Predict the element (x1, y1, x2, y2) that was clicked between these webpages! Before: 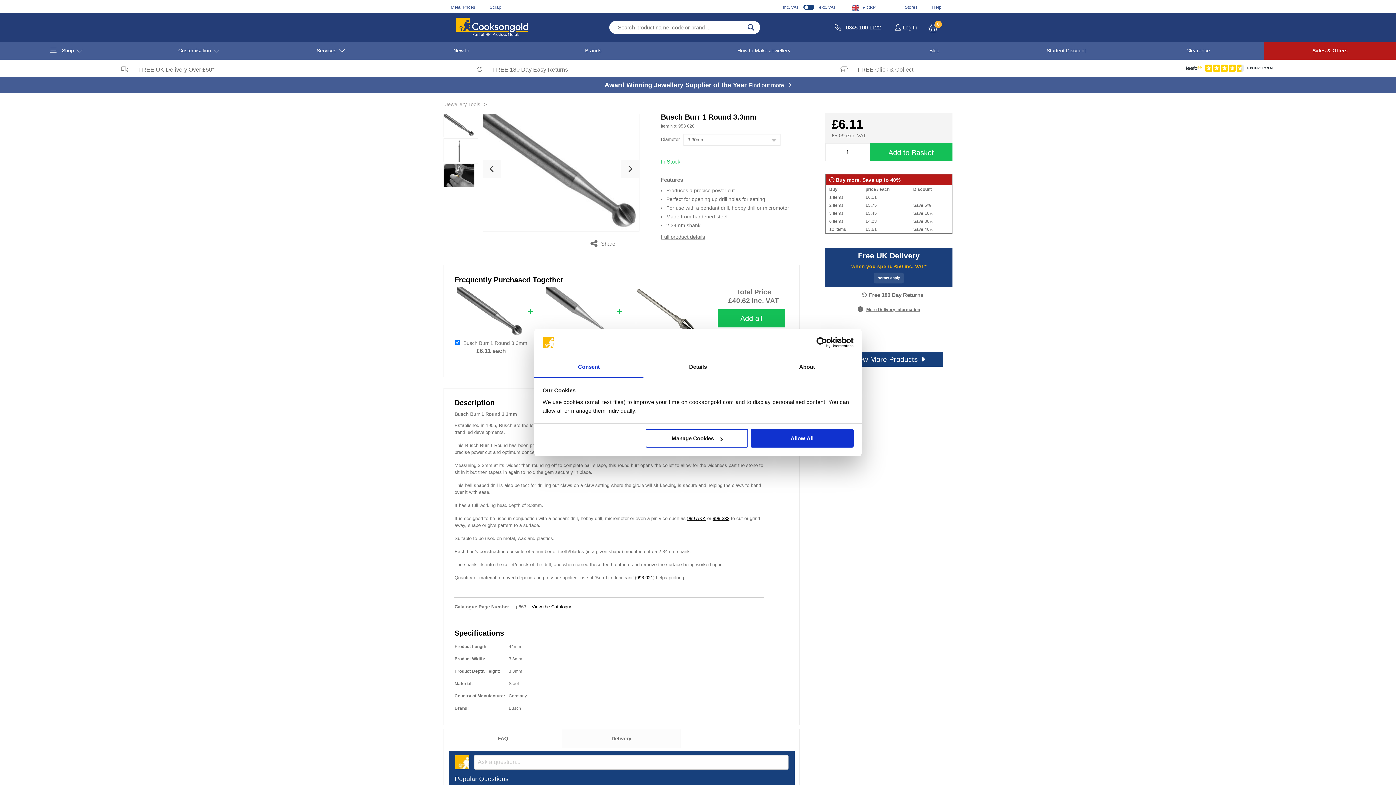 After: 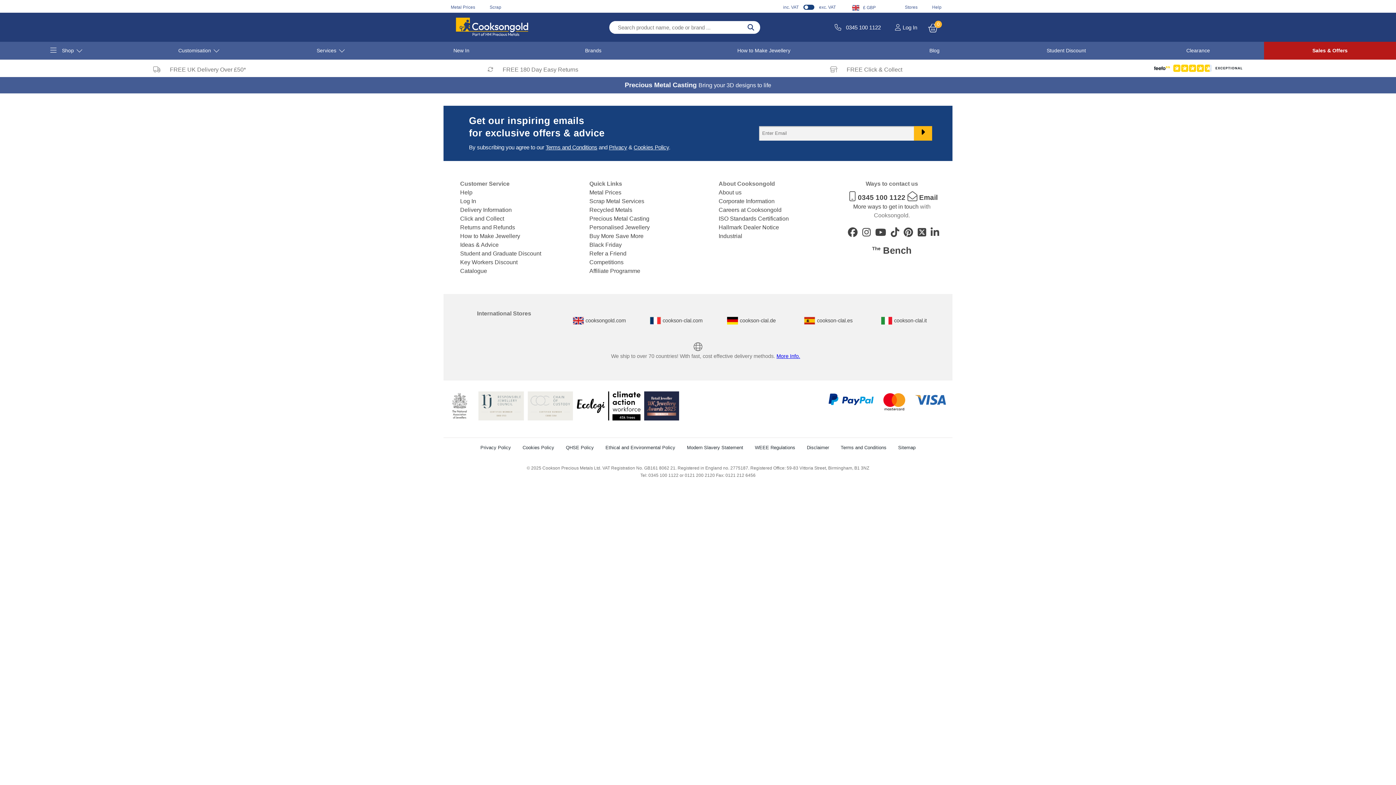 Action: label: Refer a FriendTreat a friend to 15% off and get 15% off for yourself* bbox: (608, 81, 788, 88)